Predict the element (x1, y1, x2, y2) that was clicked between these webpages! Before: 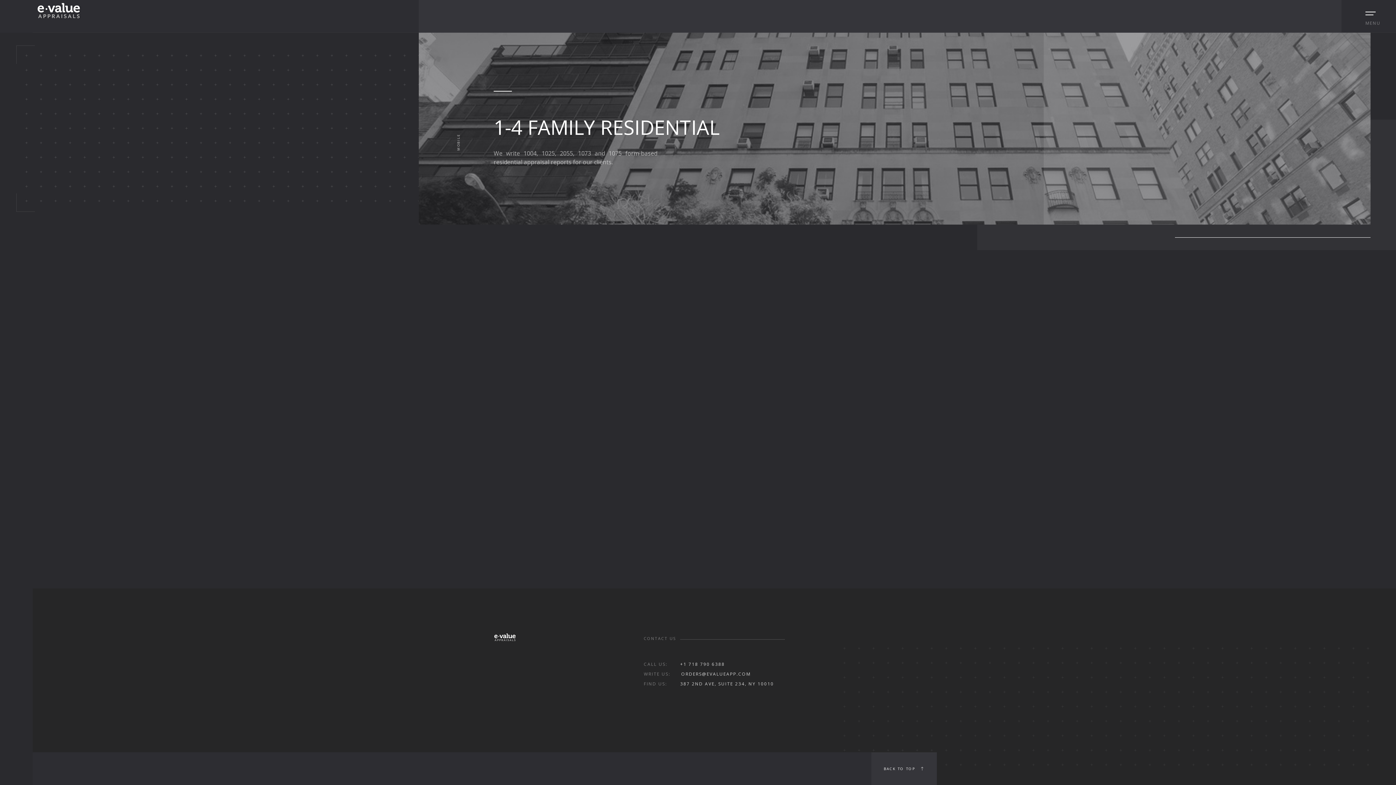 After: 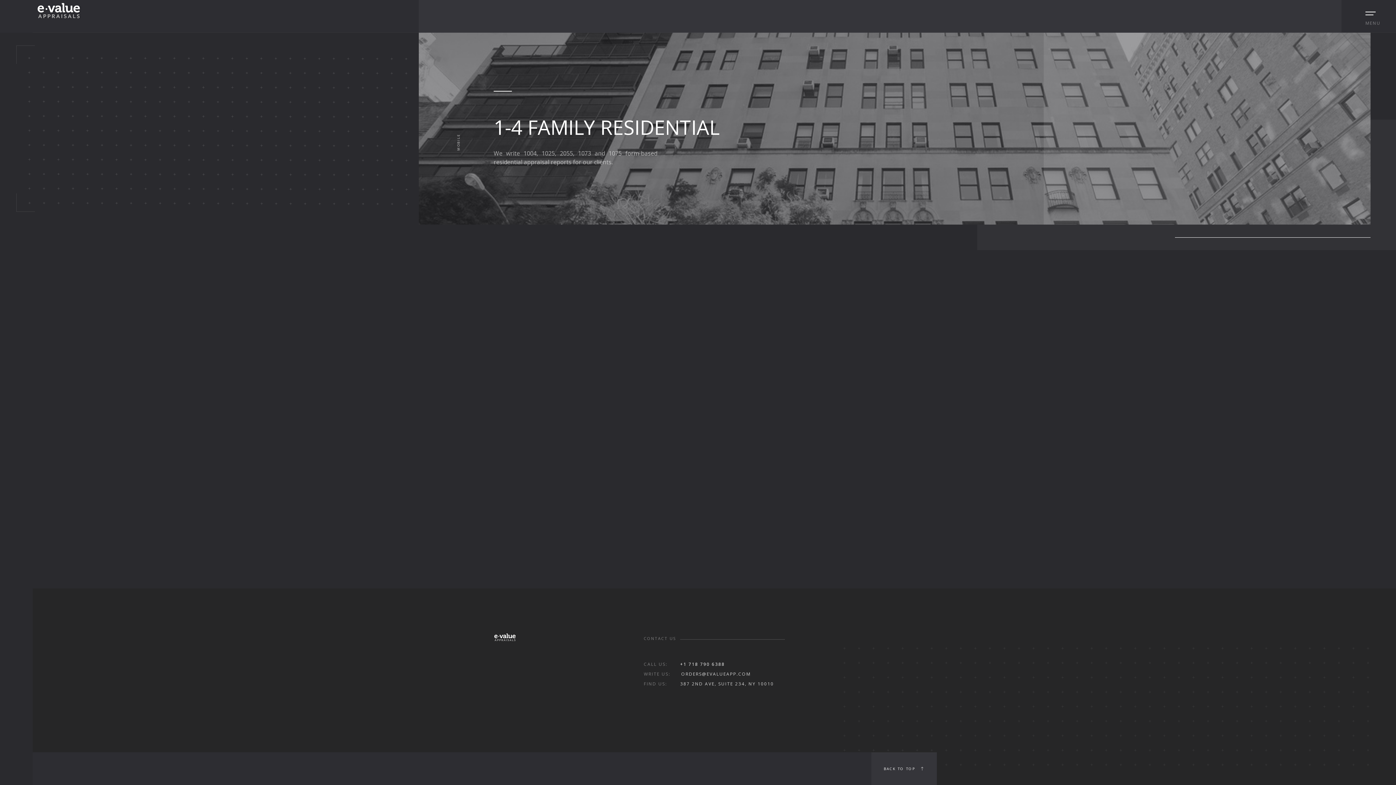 Action: bbox: (680, 661, 725, 667) label: +1 718 790 6388